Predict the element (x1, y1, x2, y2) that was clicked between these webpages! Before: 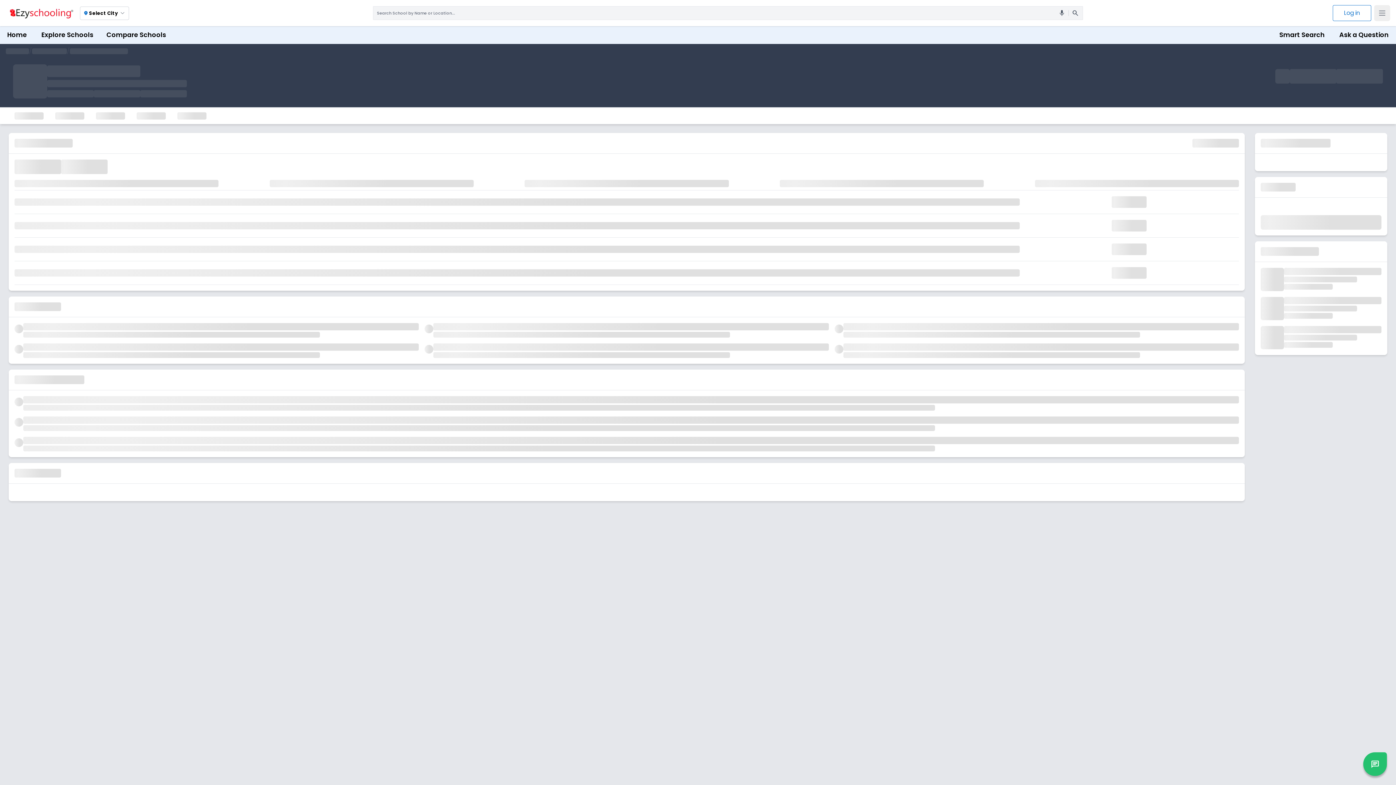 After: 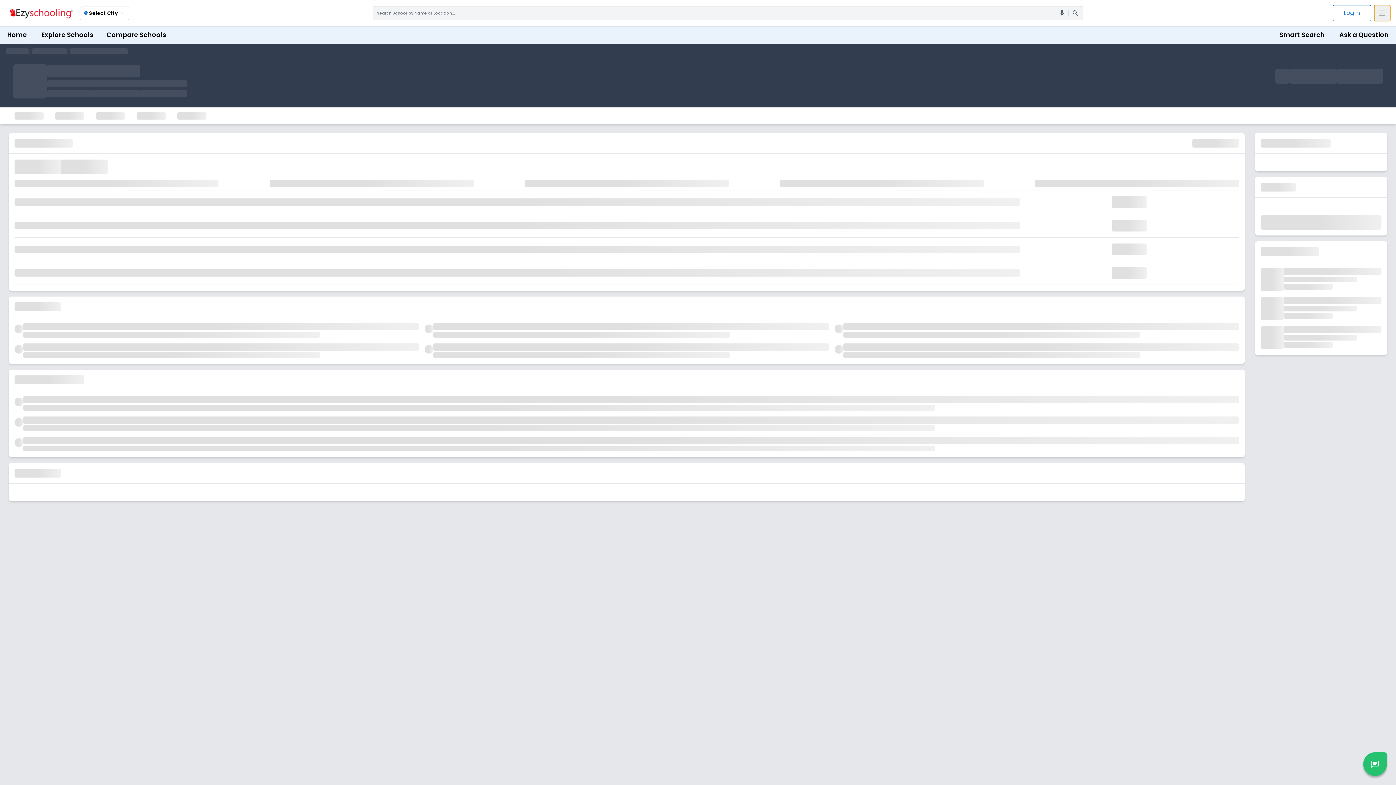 Action: bbox: (1374, 5, 1390, 21) label: Open Menu